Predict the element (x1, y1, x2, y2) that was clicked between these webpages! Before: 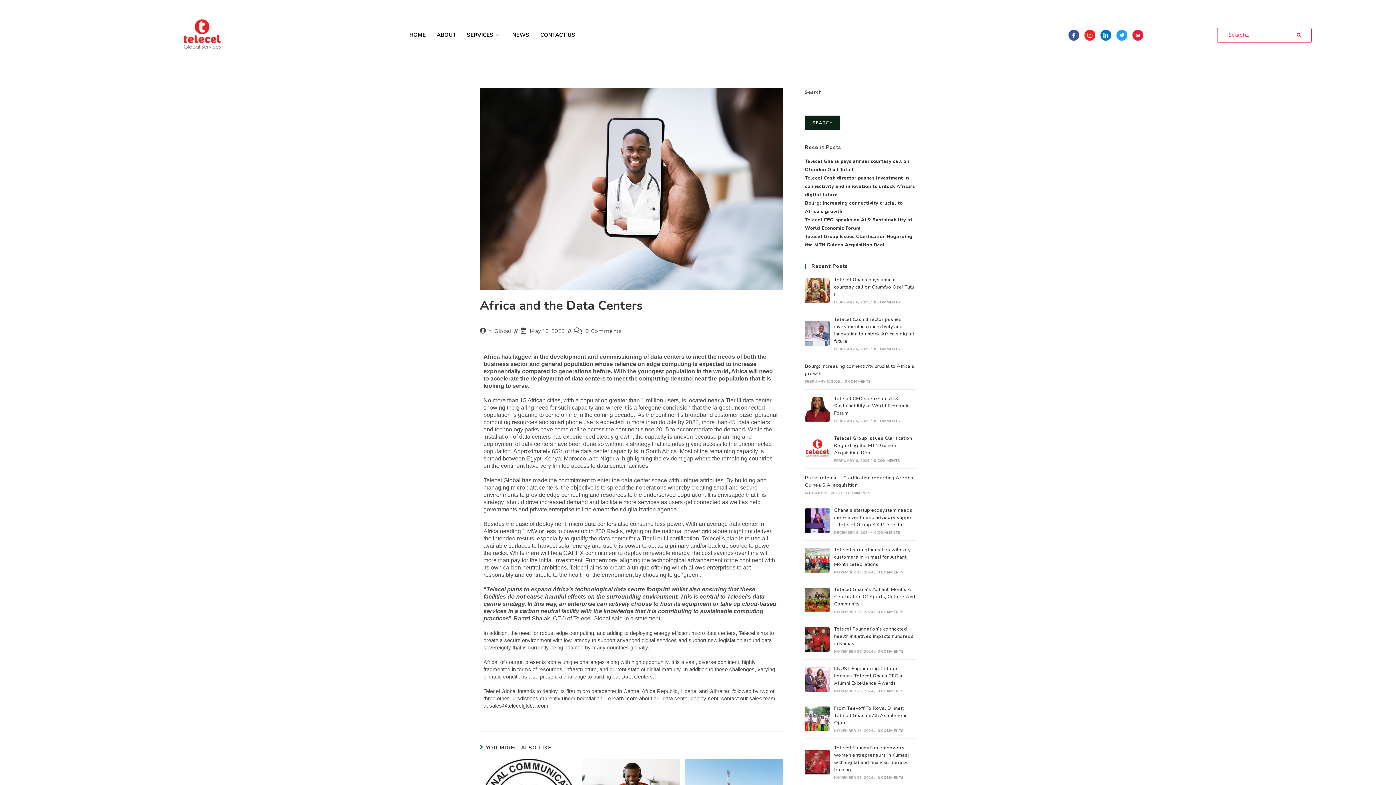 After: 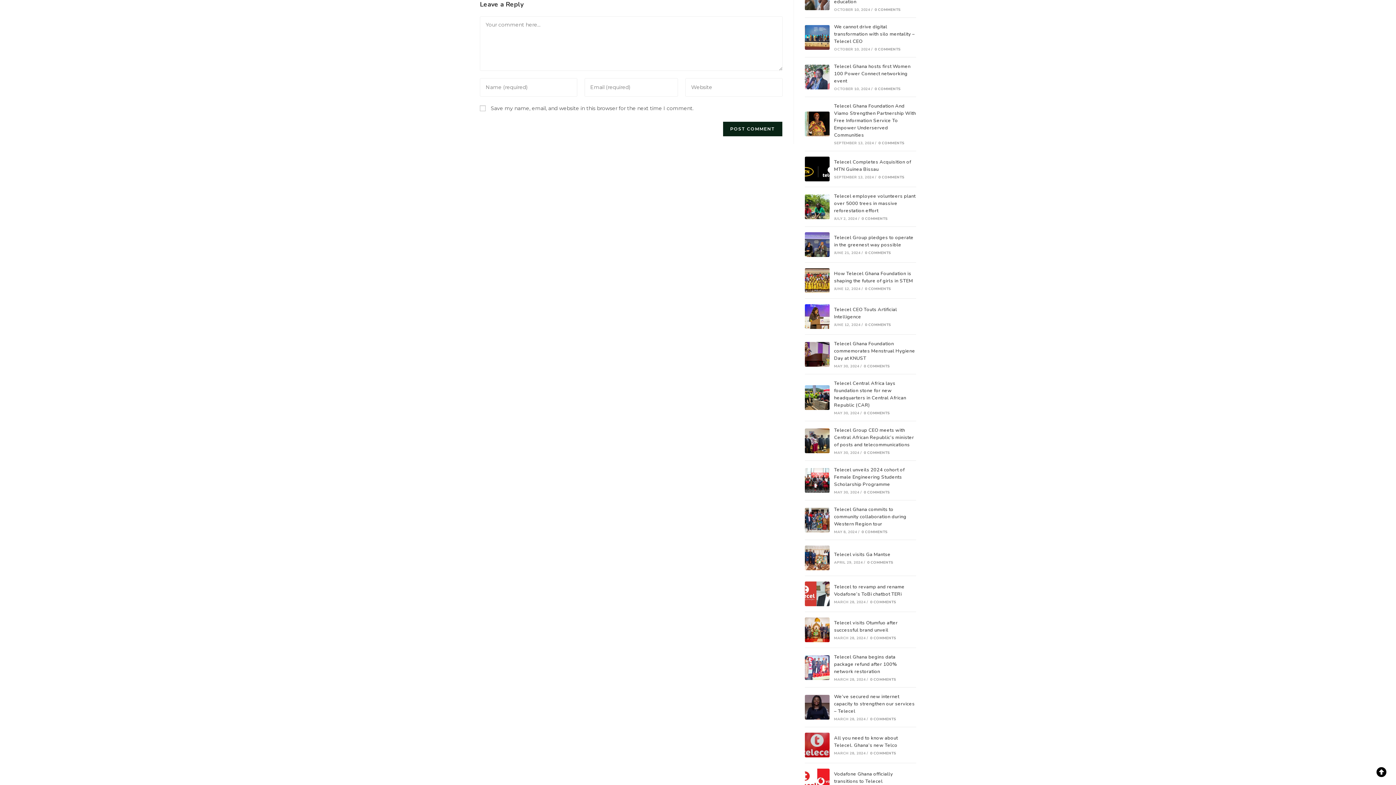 Action: label: 0 COMMENTS bbox: (877, 728, 904, 733)